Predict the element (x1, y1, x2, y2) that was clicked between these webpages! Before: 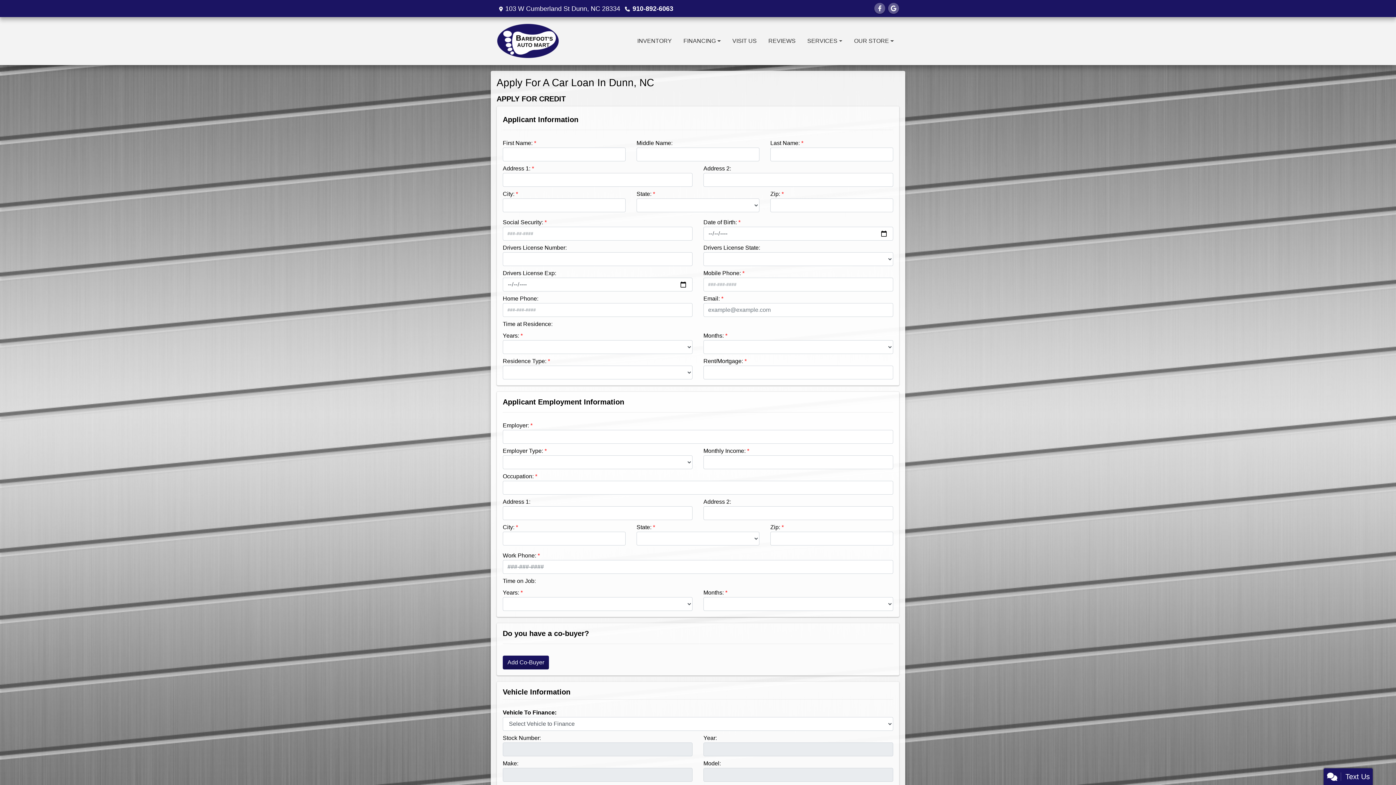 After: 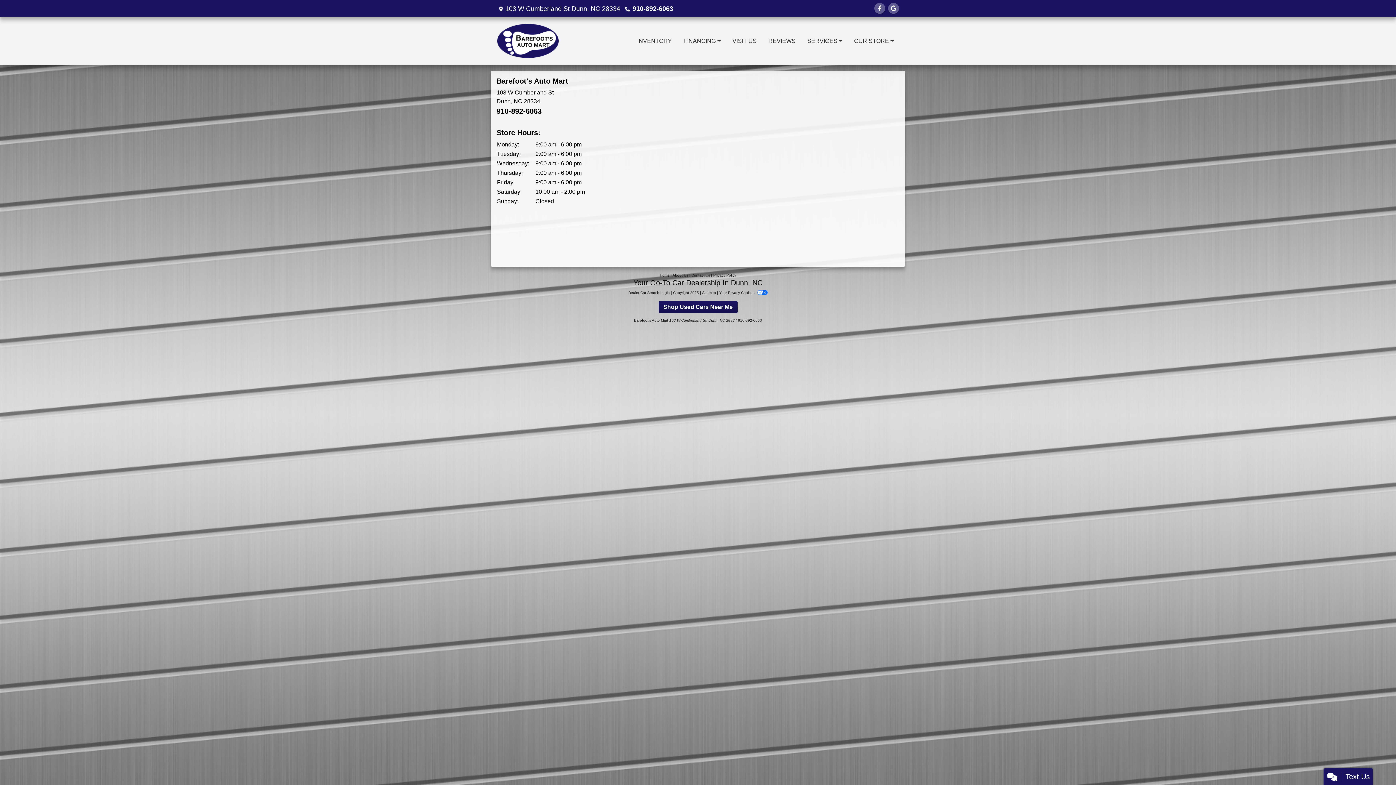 Action: label: VISIT US bbox: (726, 17, 762, 65)